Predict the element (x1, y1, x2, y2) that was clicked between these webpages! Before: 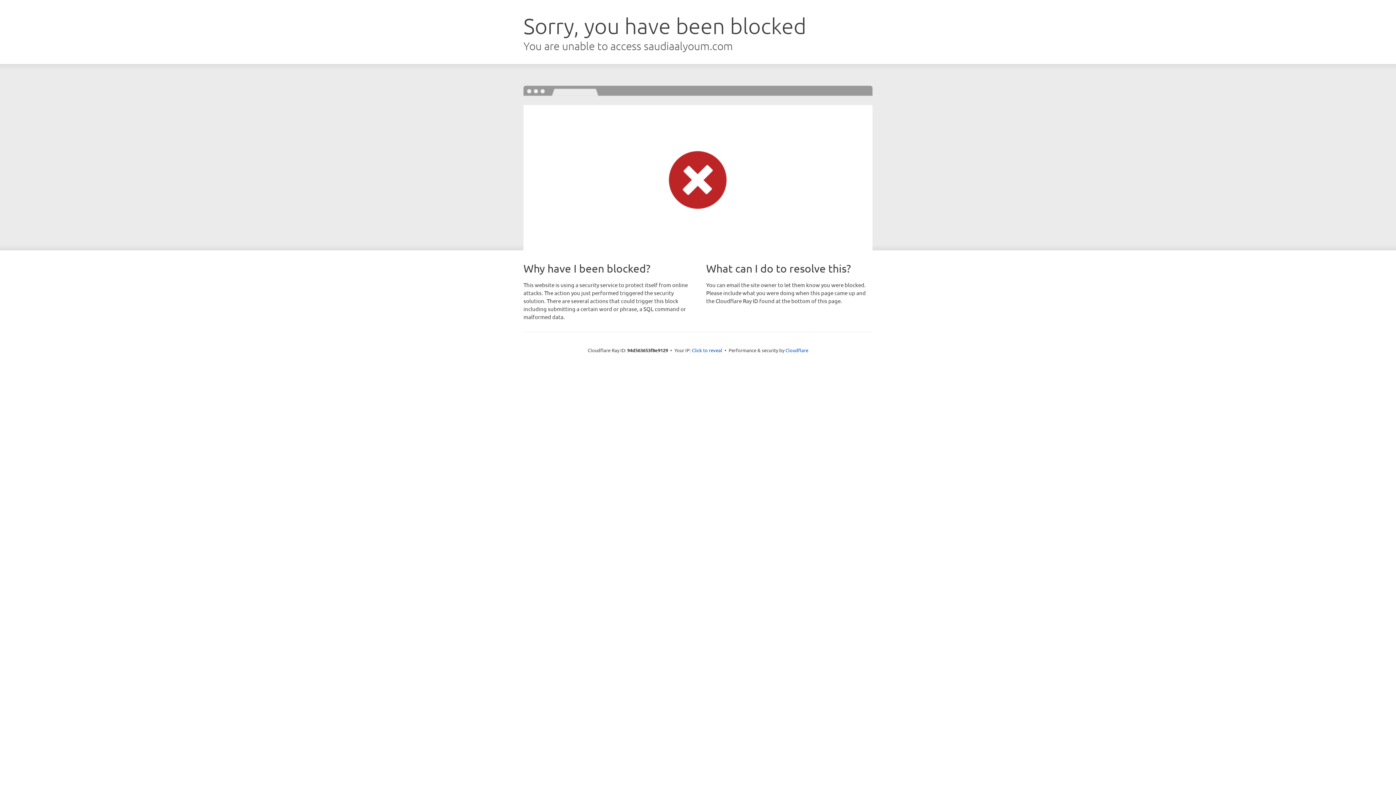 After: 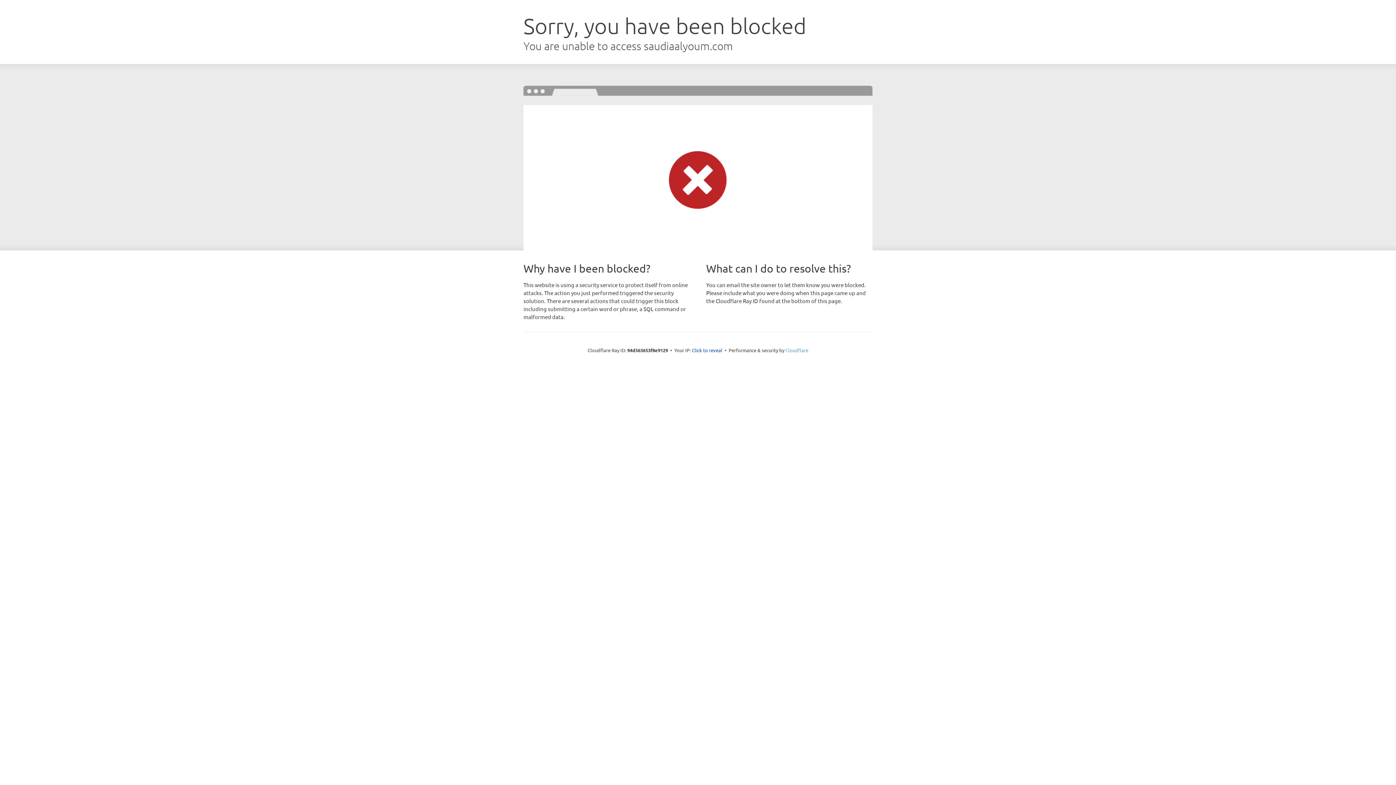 Action: bbox: (785, 347, 808, 353) label: Cloudflare